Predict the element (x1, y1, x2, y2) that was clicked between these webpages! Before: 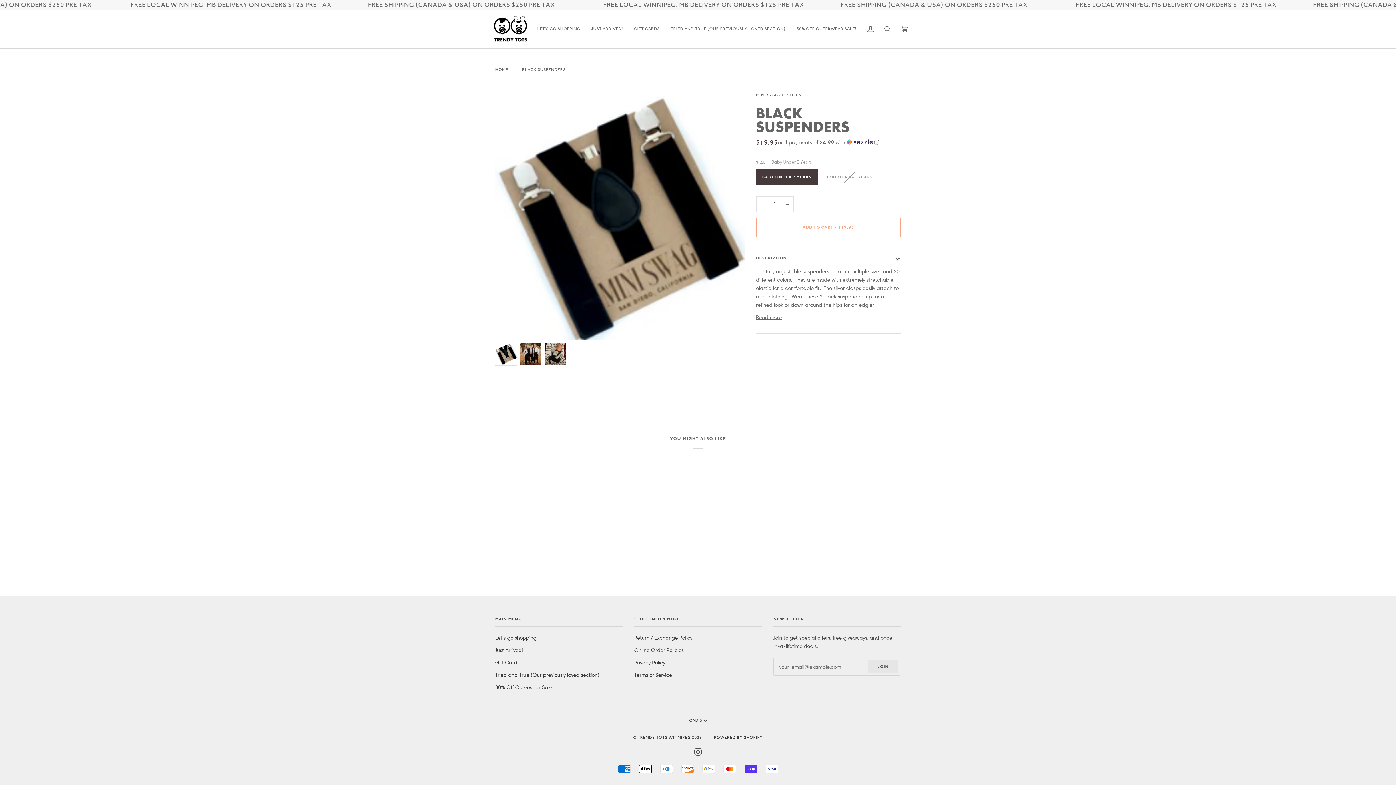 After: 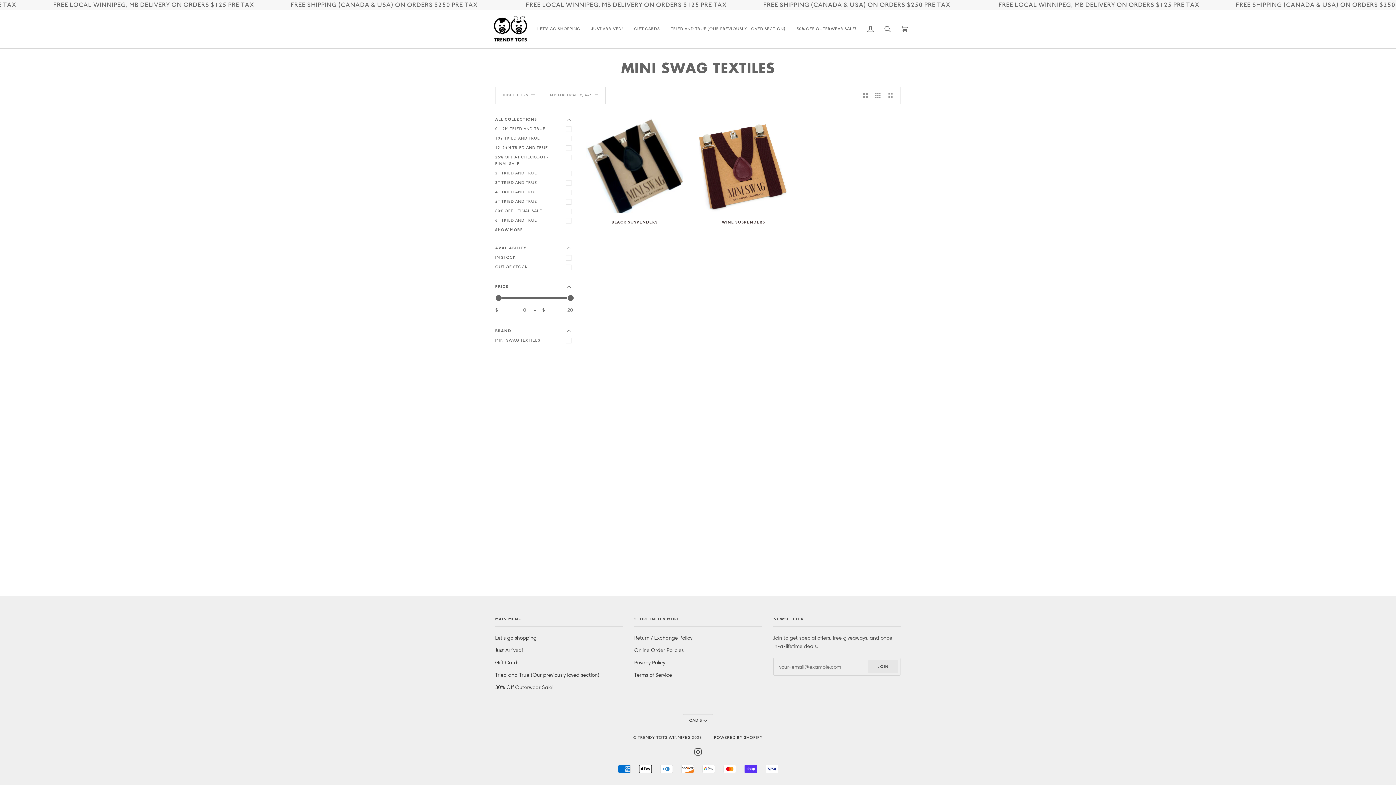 Action: bbox: (756, 92, 801, 97) label: MINI SWAG TEXTILES